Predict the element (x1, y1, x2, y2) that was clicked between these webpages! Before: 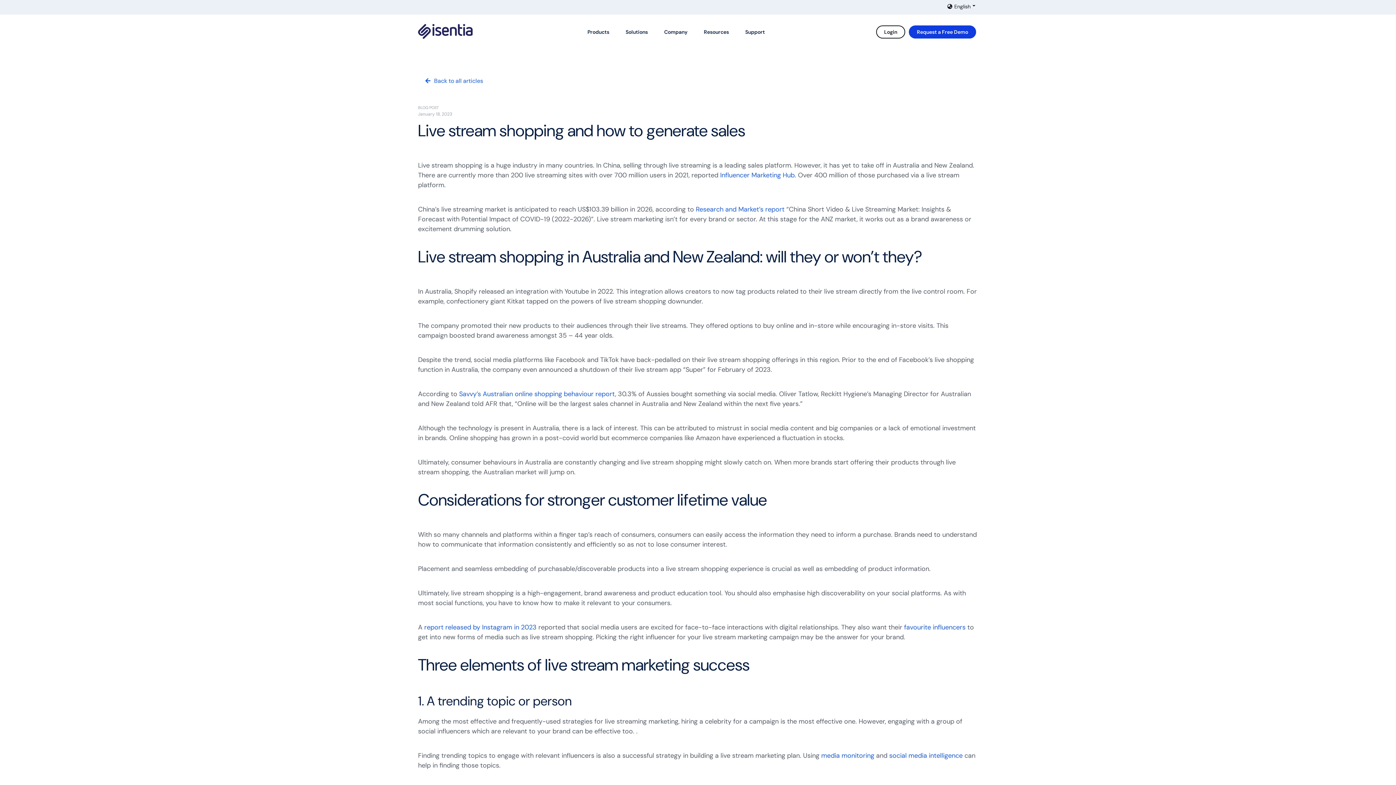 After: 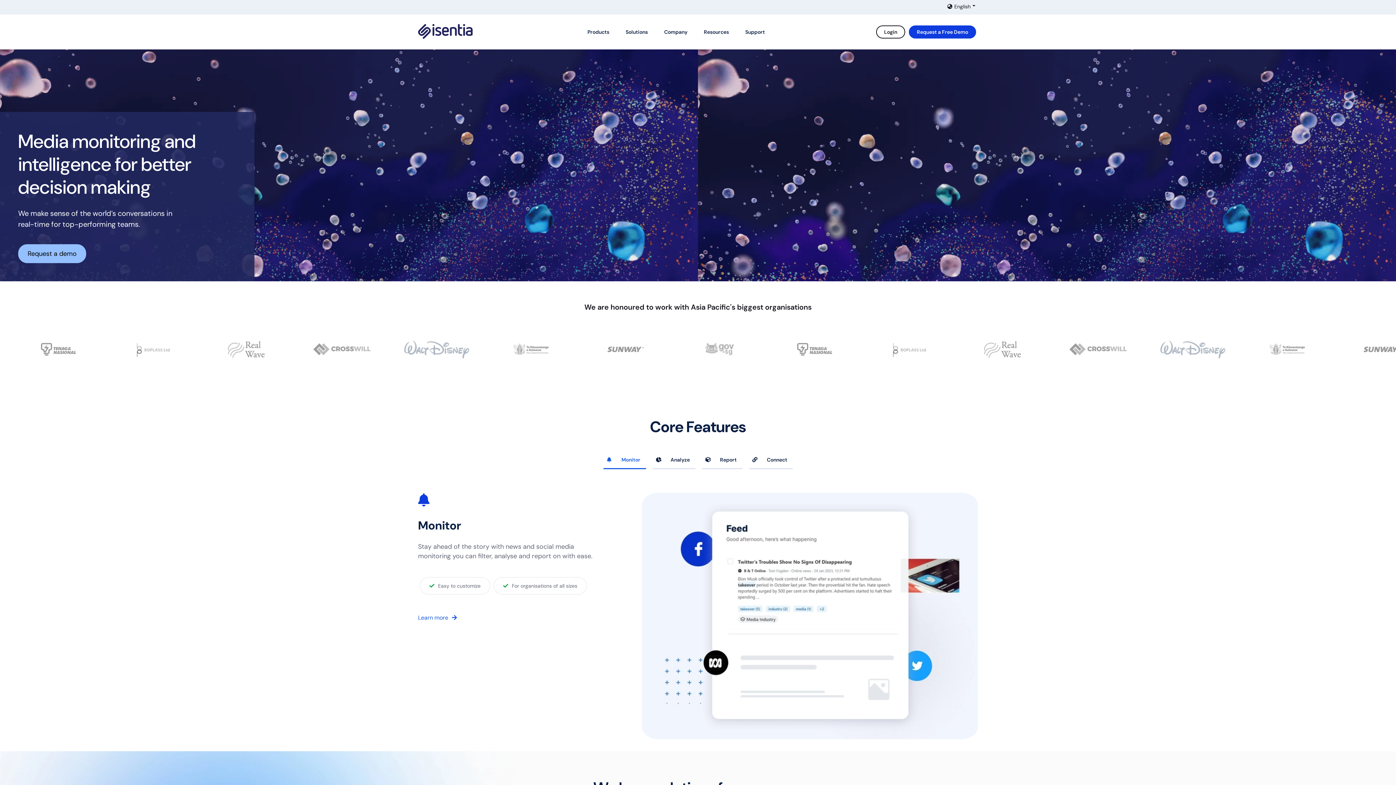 Action: label: Isentia bbox: (418, 23, 472, 39)